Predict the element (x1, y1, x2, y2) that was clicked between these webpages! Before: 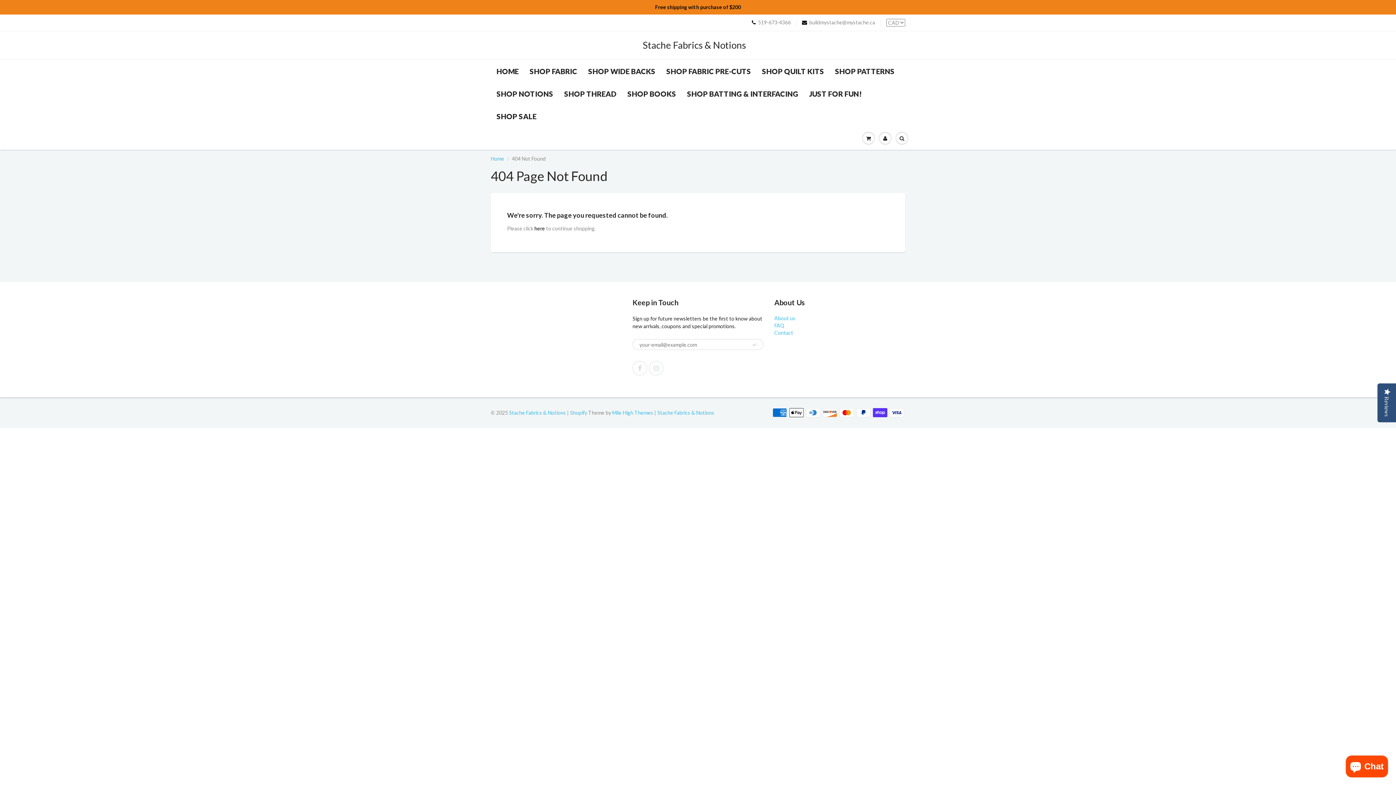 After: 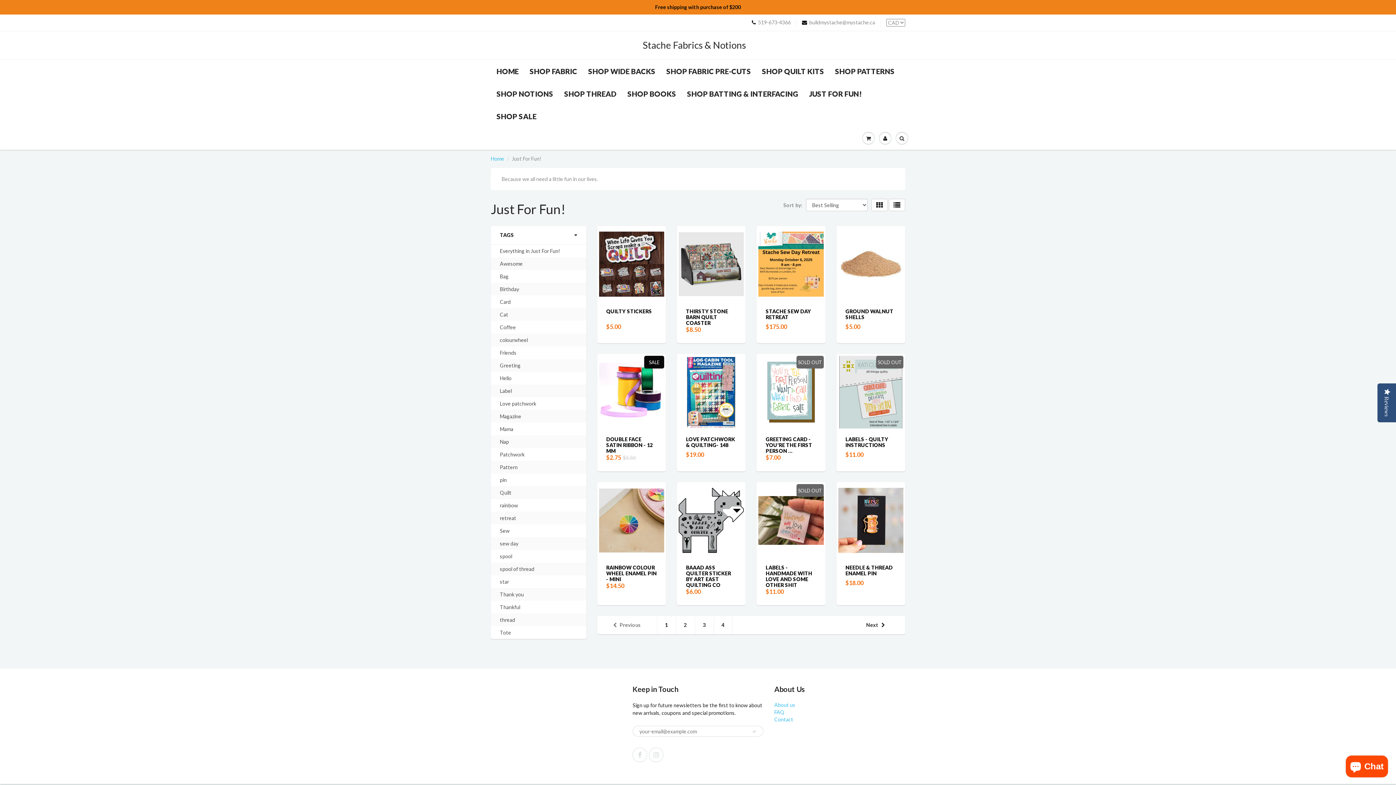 Action: bbox: (804, 82, 867, 105) label: JUST FOR FUN!